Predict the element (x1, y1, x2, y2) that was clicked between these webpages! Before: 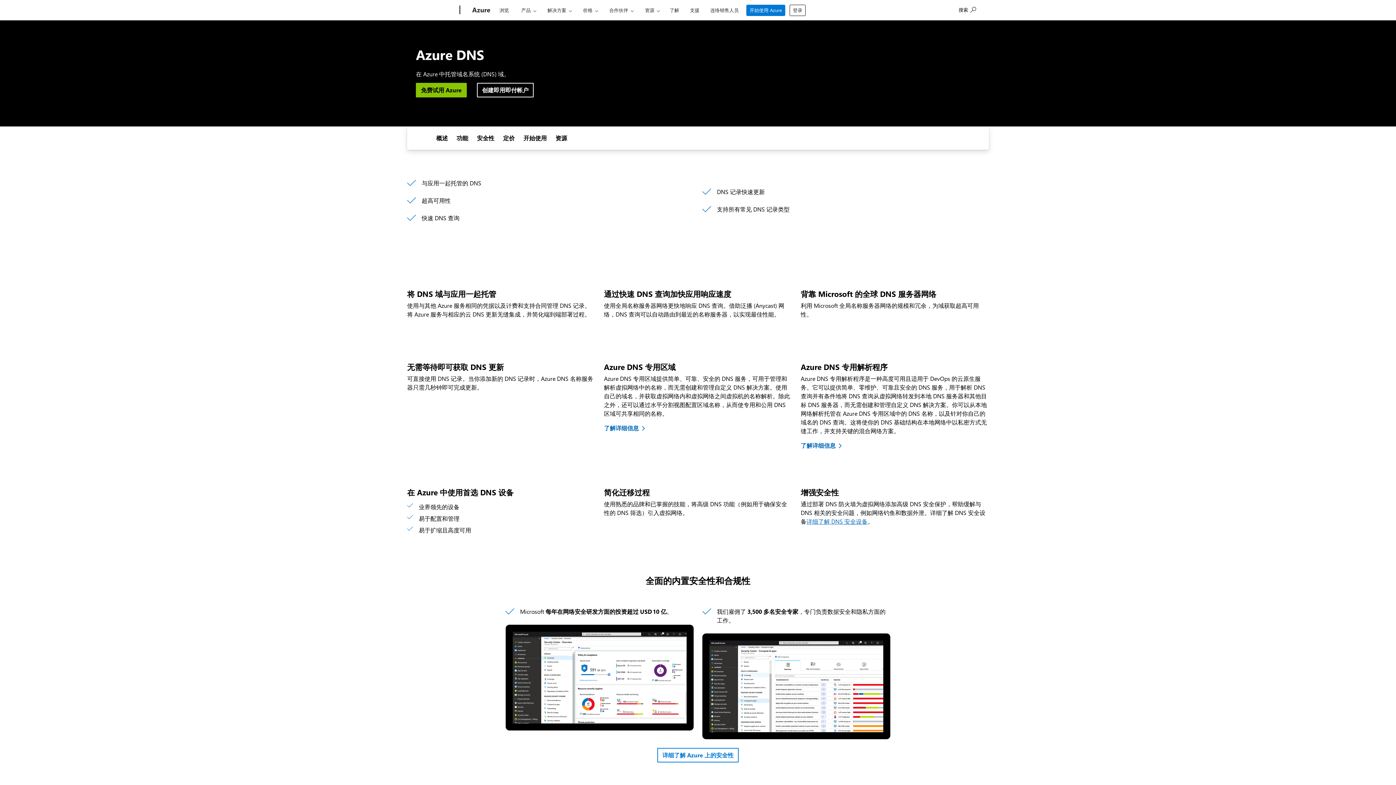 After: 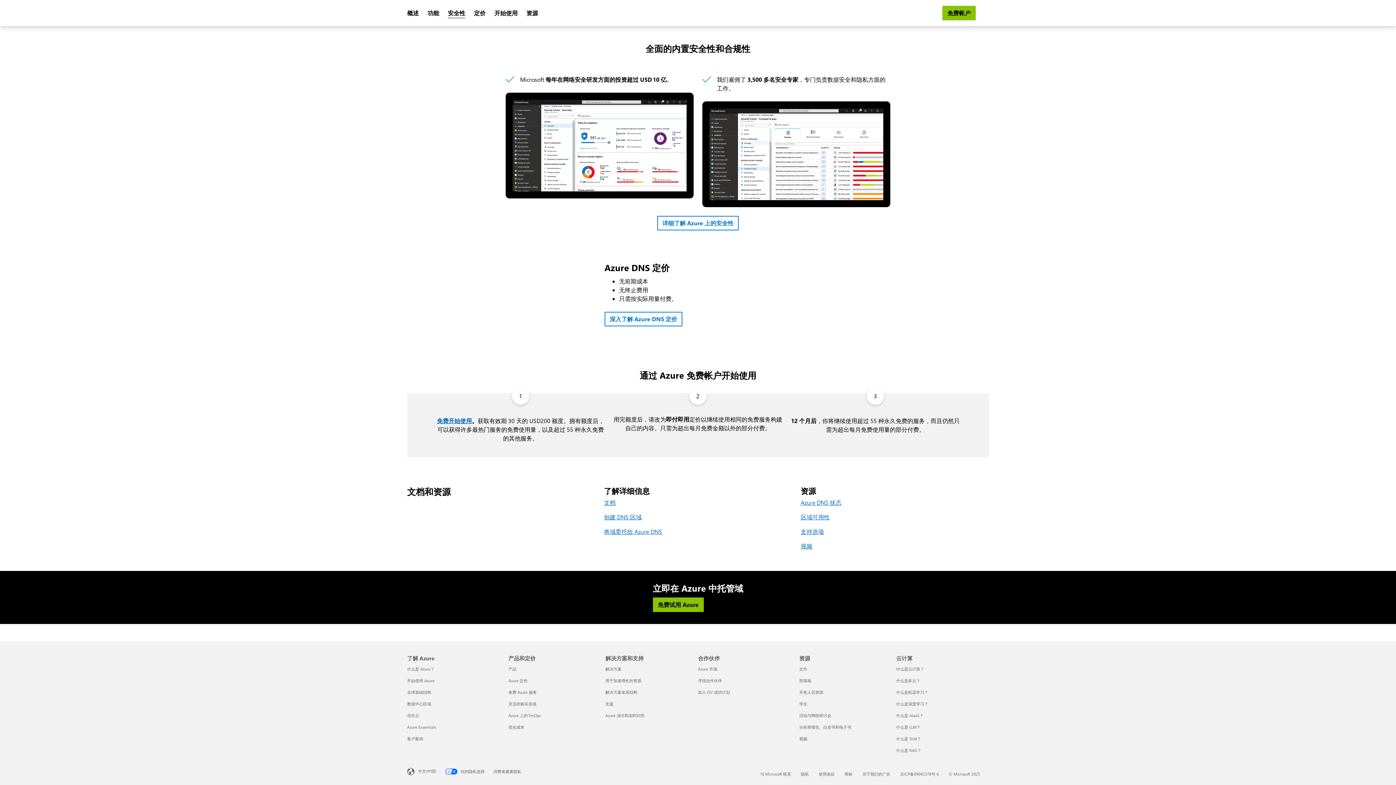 Action: bbox: (523, 135, 546, 141) label: 开始使用